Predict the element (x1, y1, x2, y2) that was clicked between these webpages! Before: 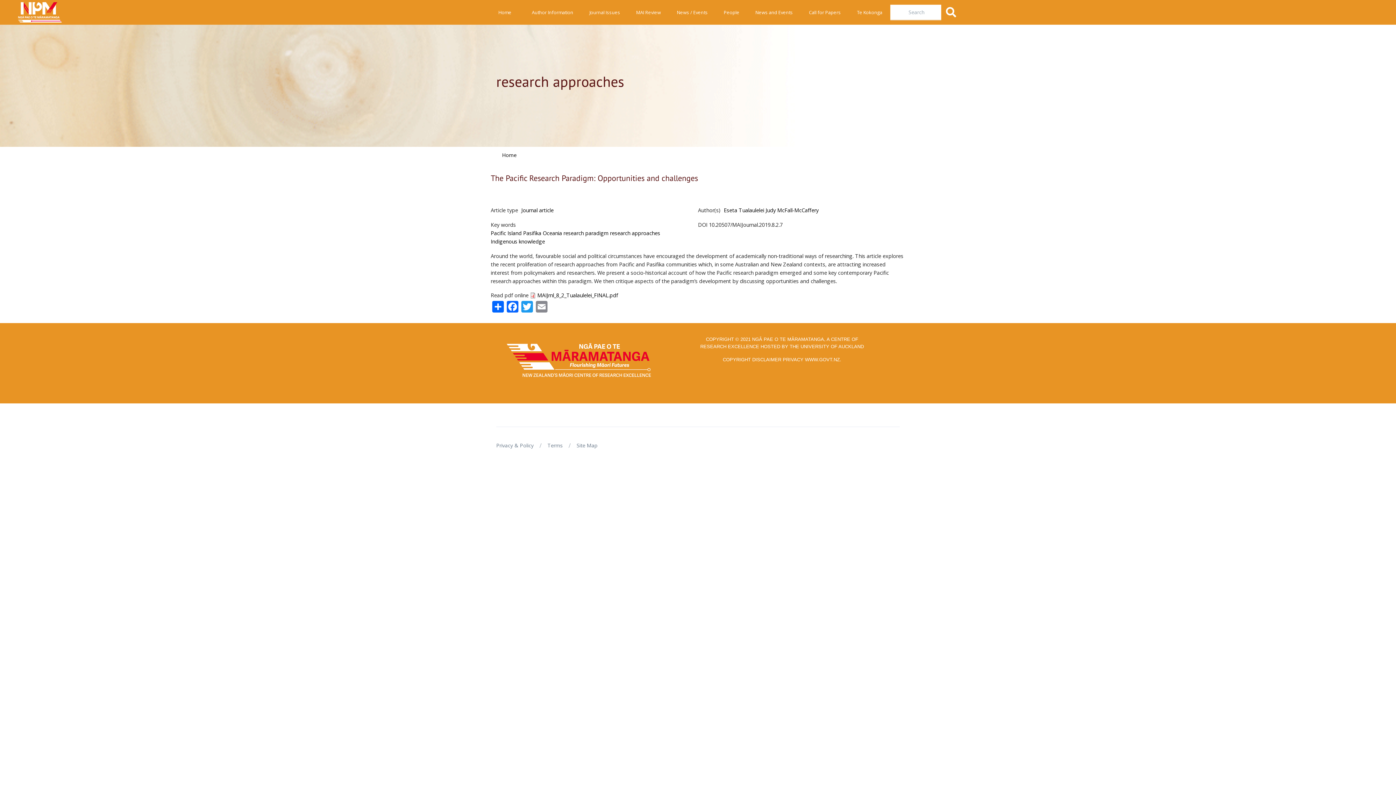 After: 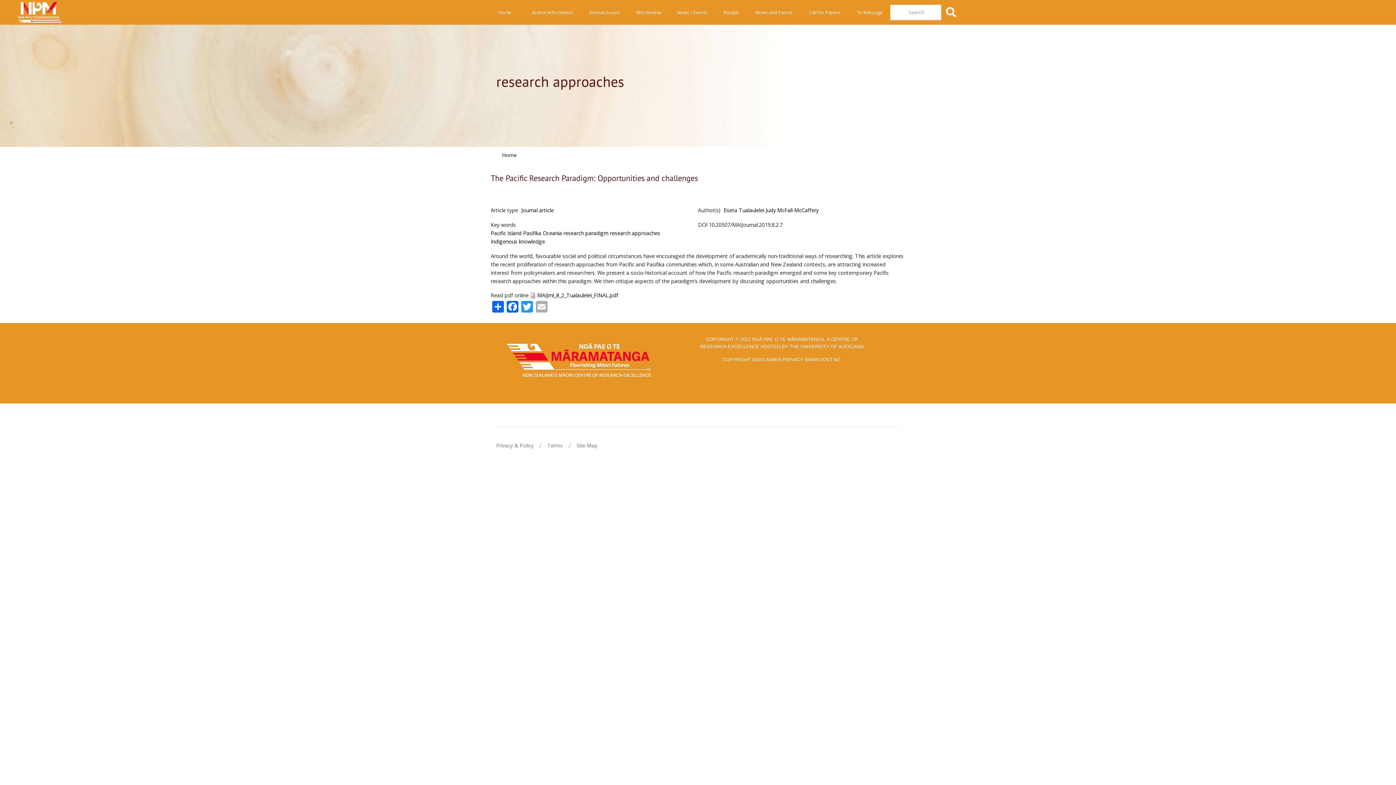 Action: bbox: (534, 299, 549, 312) label: Email